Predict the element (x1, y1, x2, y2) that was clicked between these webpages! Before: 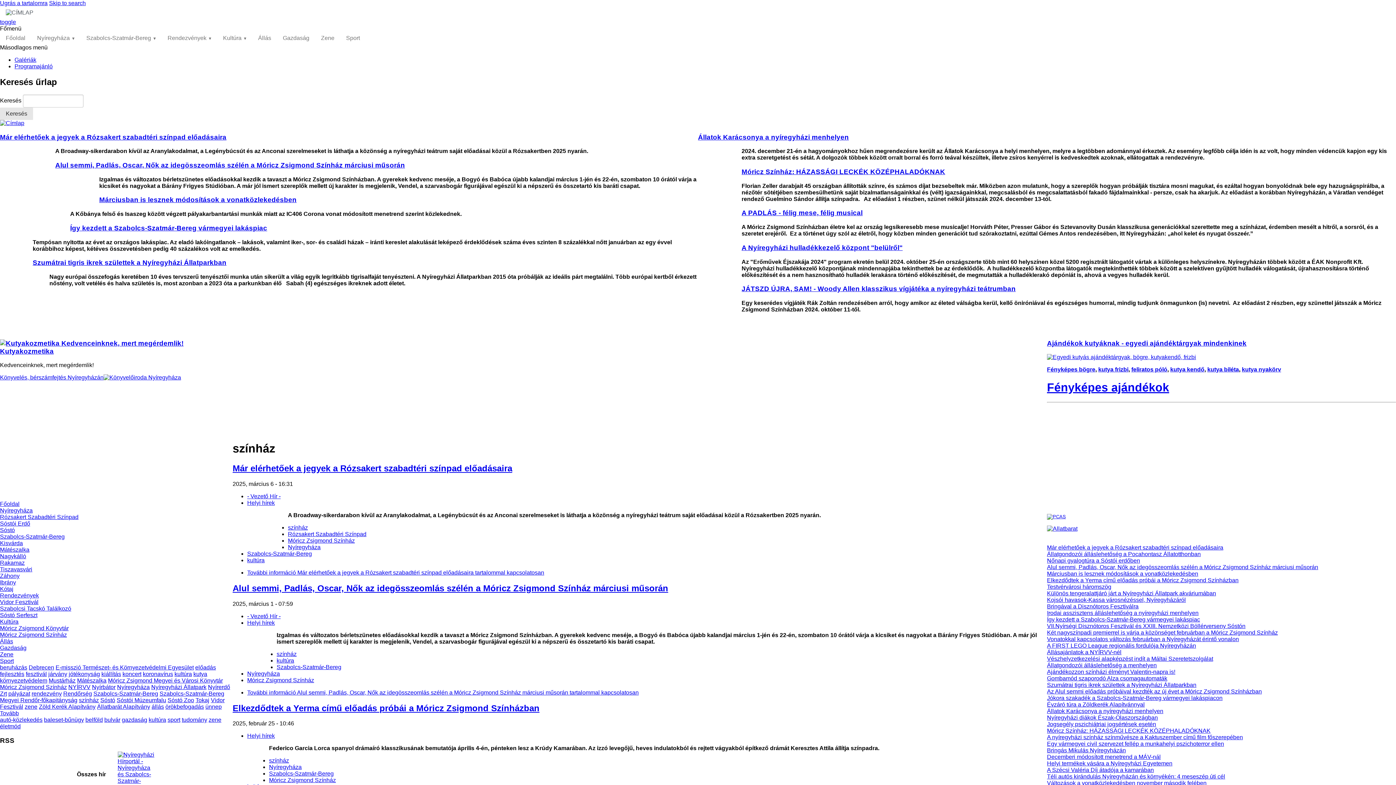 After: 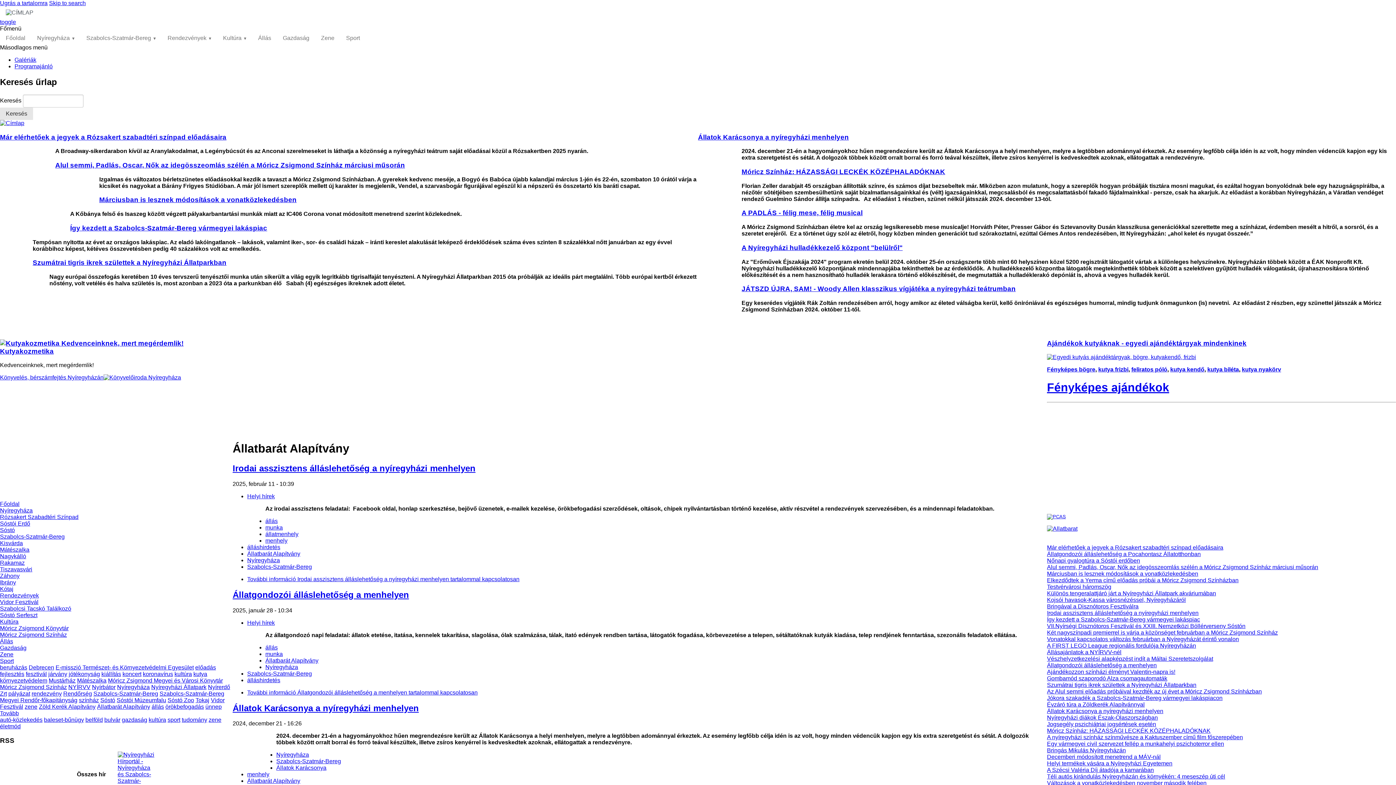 Action: bbox: (97, 704, 150, 710) label: Állatbarát Alapítvány